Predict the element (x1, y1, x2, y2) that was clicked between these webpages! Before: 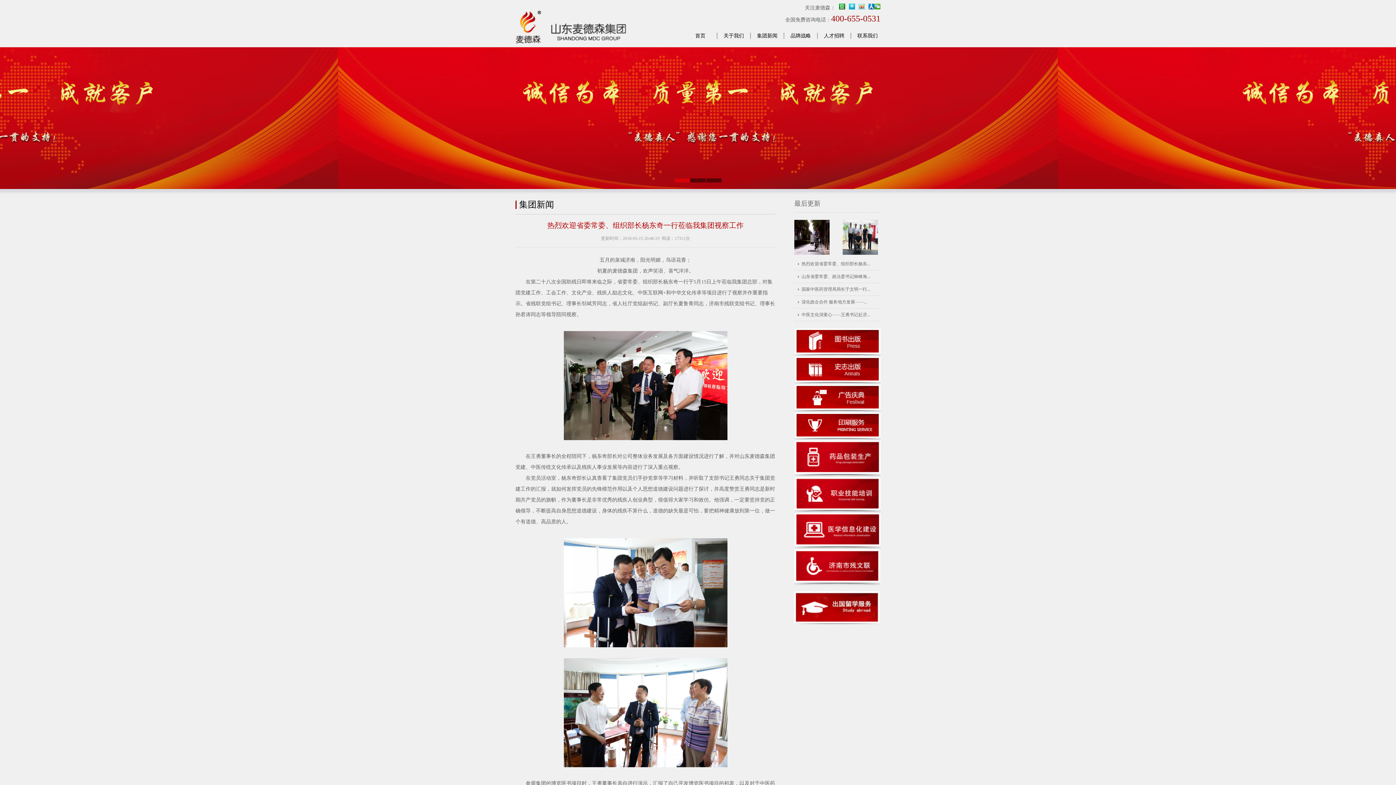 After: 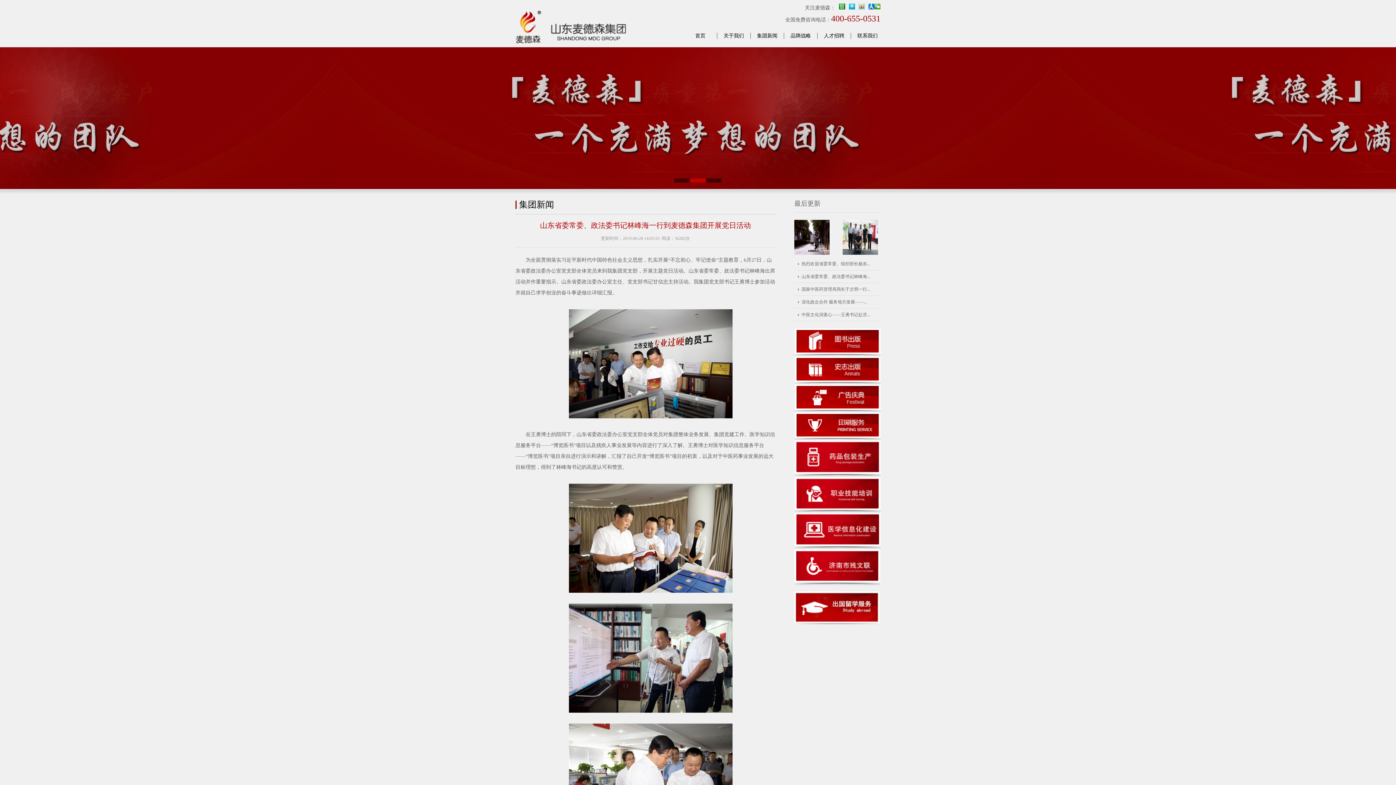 Action: bbox: (801, 270, 880, 283) label: 山东省委常委、政法委书记林峰海...